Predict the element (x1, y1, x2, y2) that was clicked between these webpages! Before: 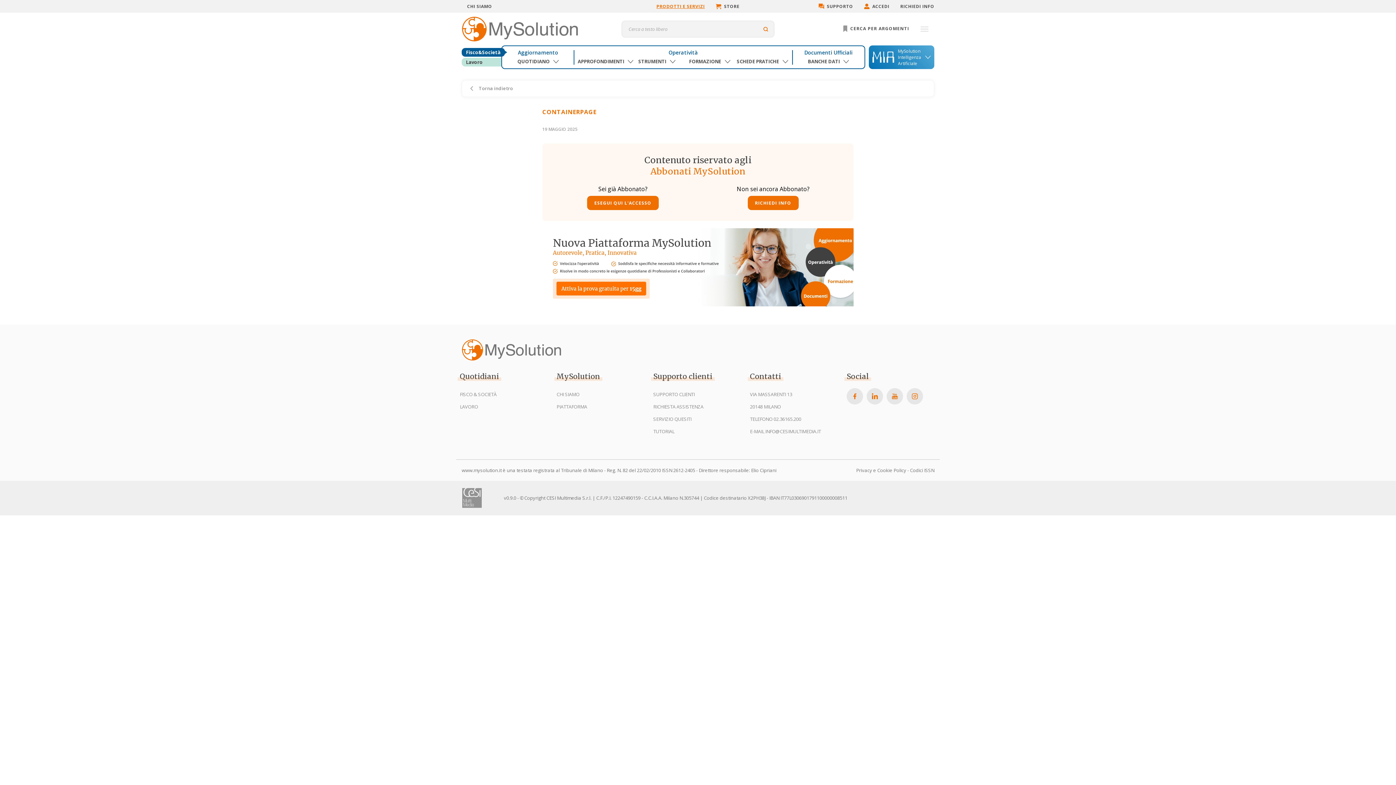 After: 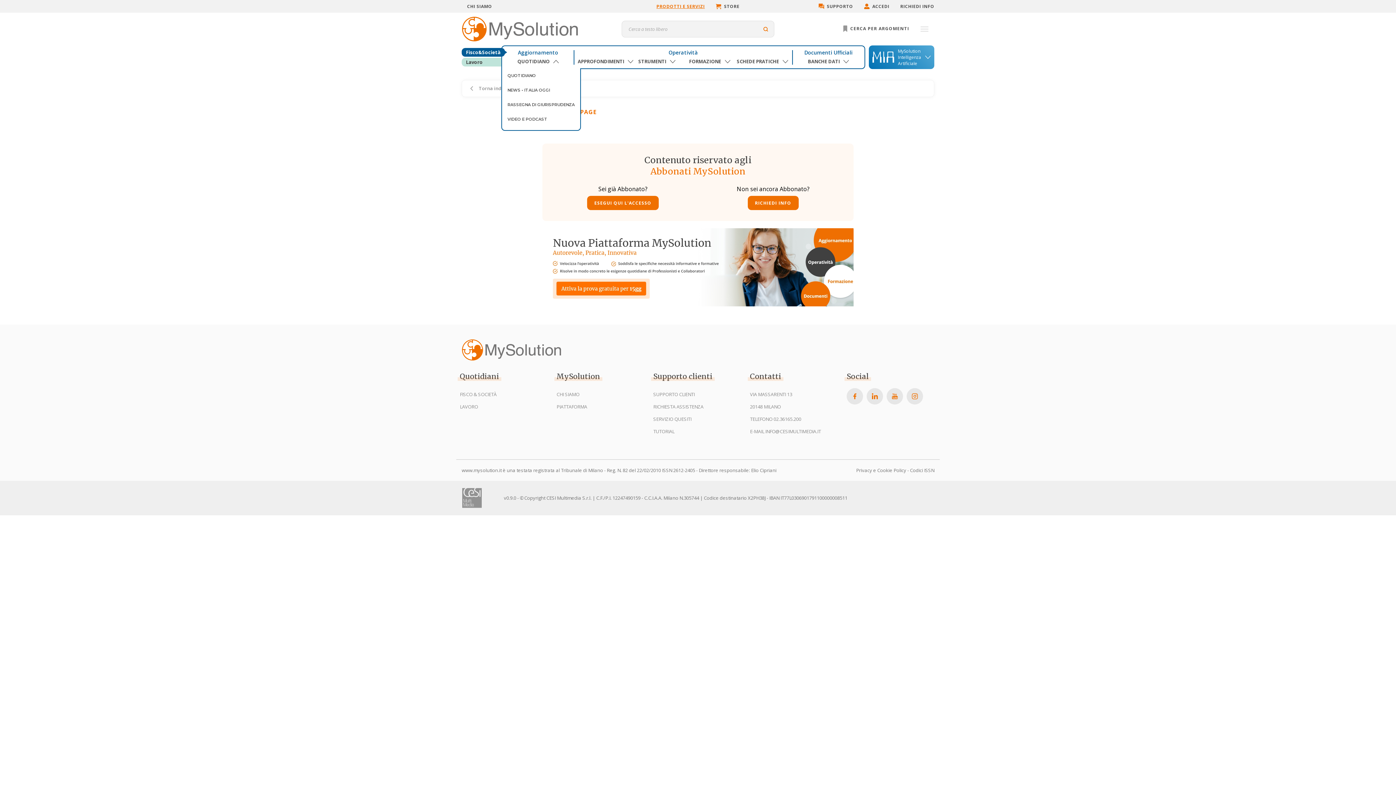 Action: label: QUOTIDIANO bbox: (502, 56, 574, 68)